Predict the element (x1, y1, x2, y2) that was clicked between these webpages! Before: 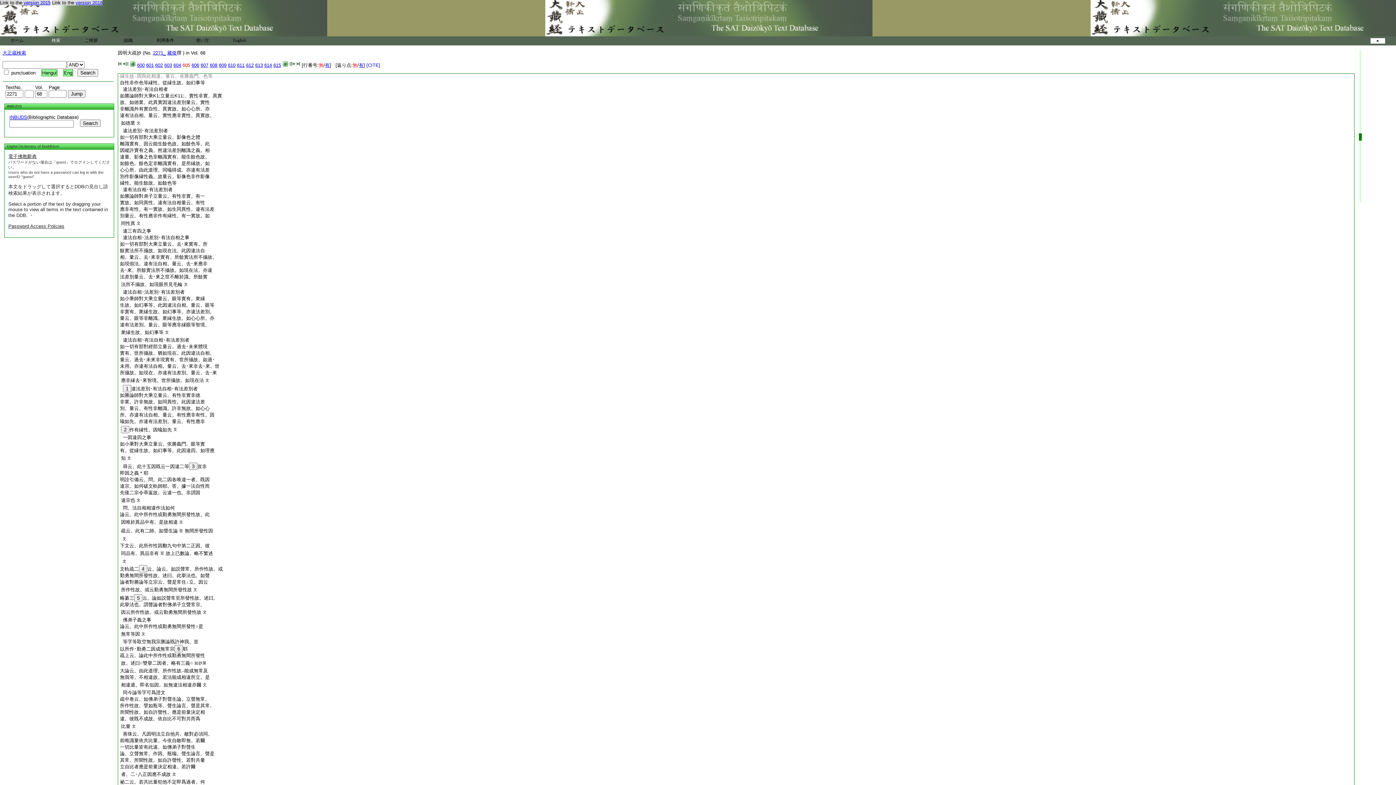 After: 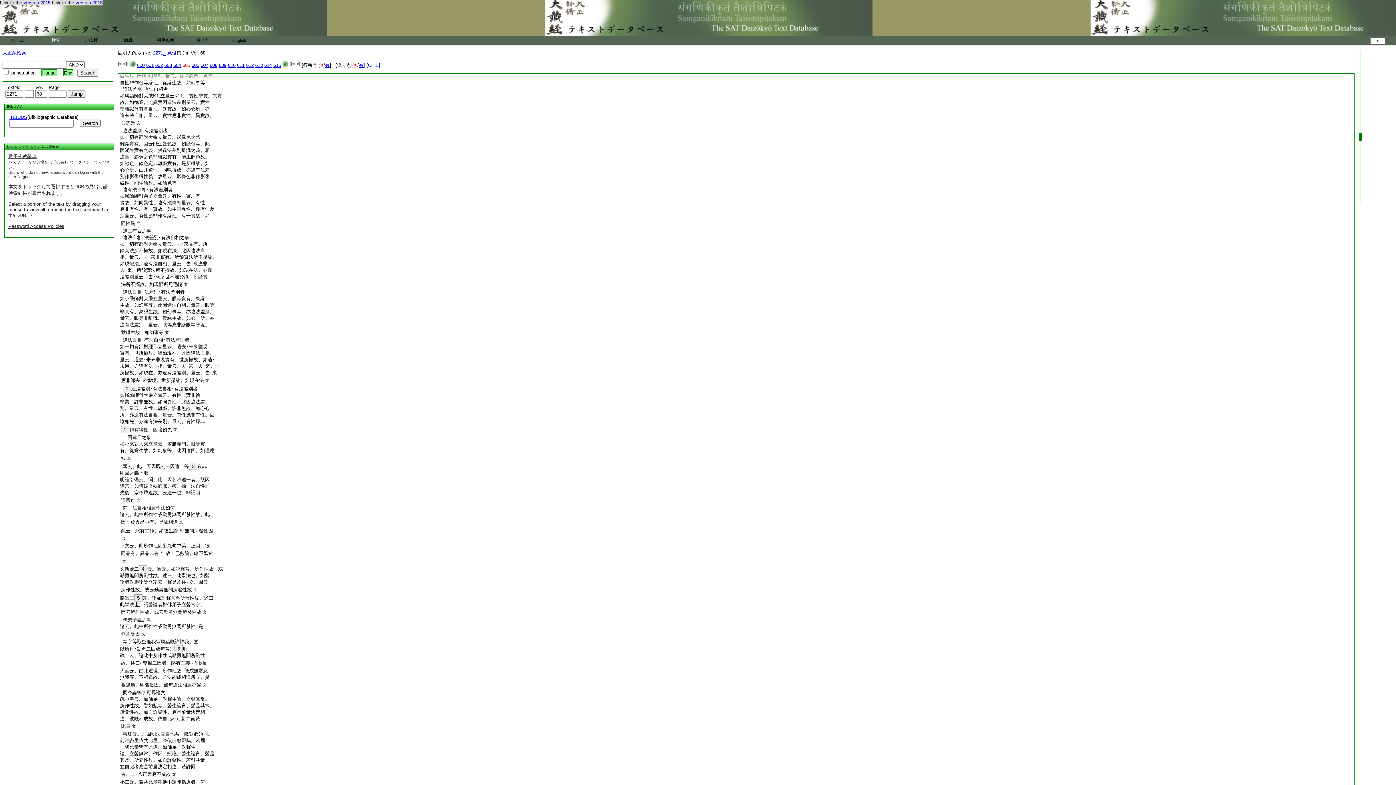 Action: label: 者。二･八正因應不成故 bbox: (121, 772, 170, 777)